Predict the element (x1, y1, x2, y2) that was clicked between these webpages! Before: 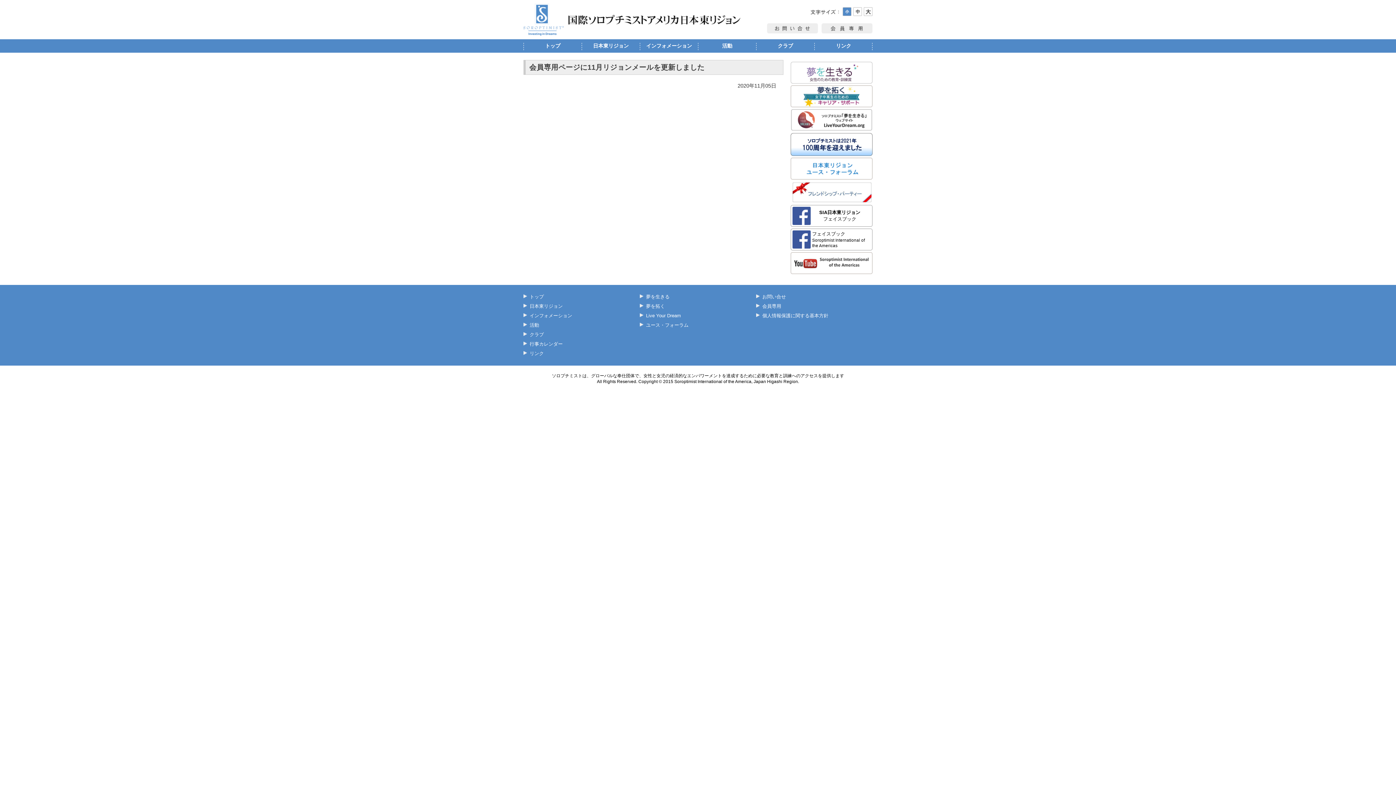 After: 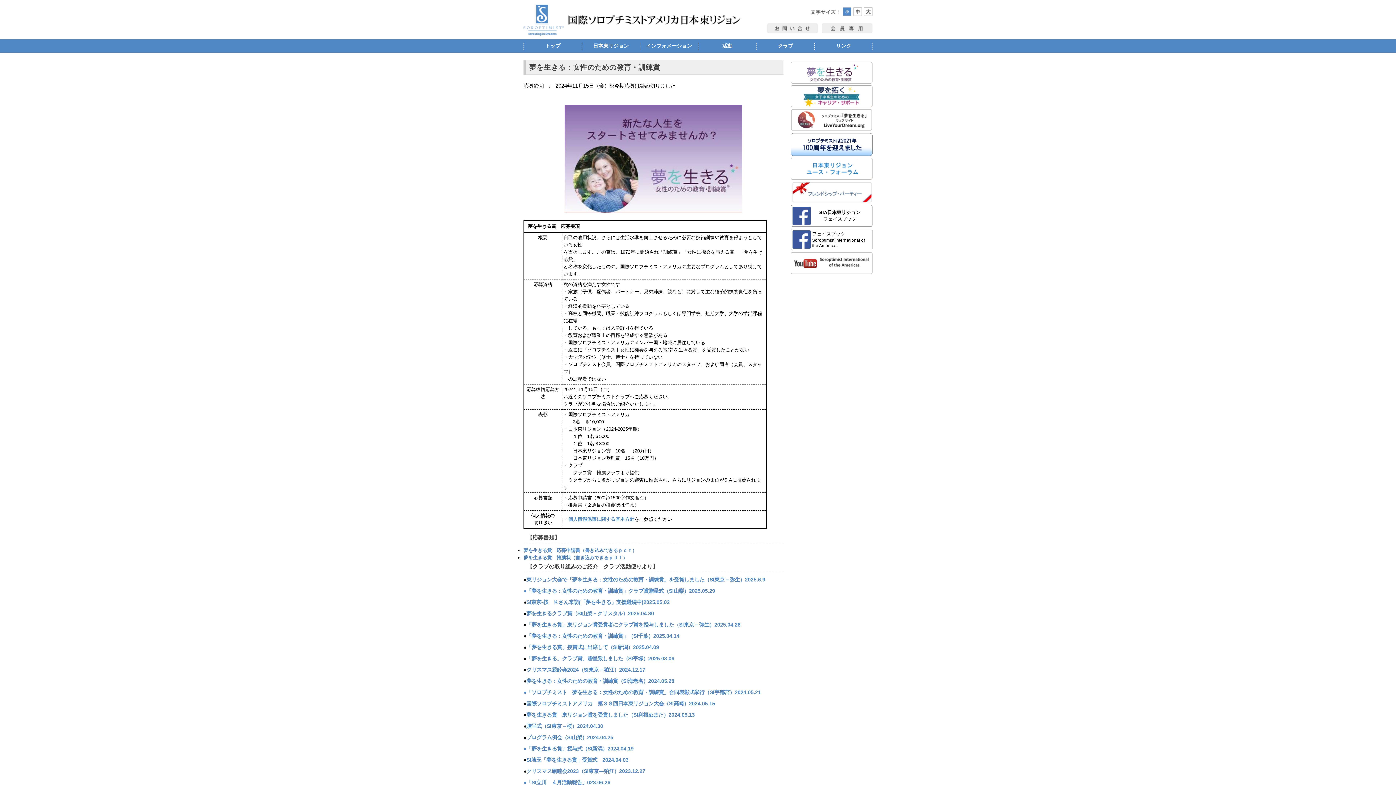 Action: bbox: (790, 78, 872, 83)